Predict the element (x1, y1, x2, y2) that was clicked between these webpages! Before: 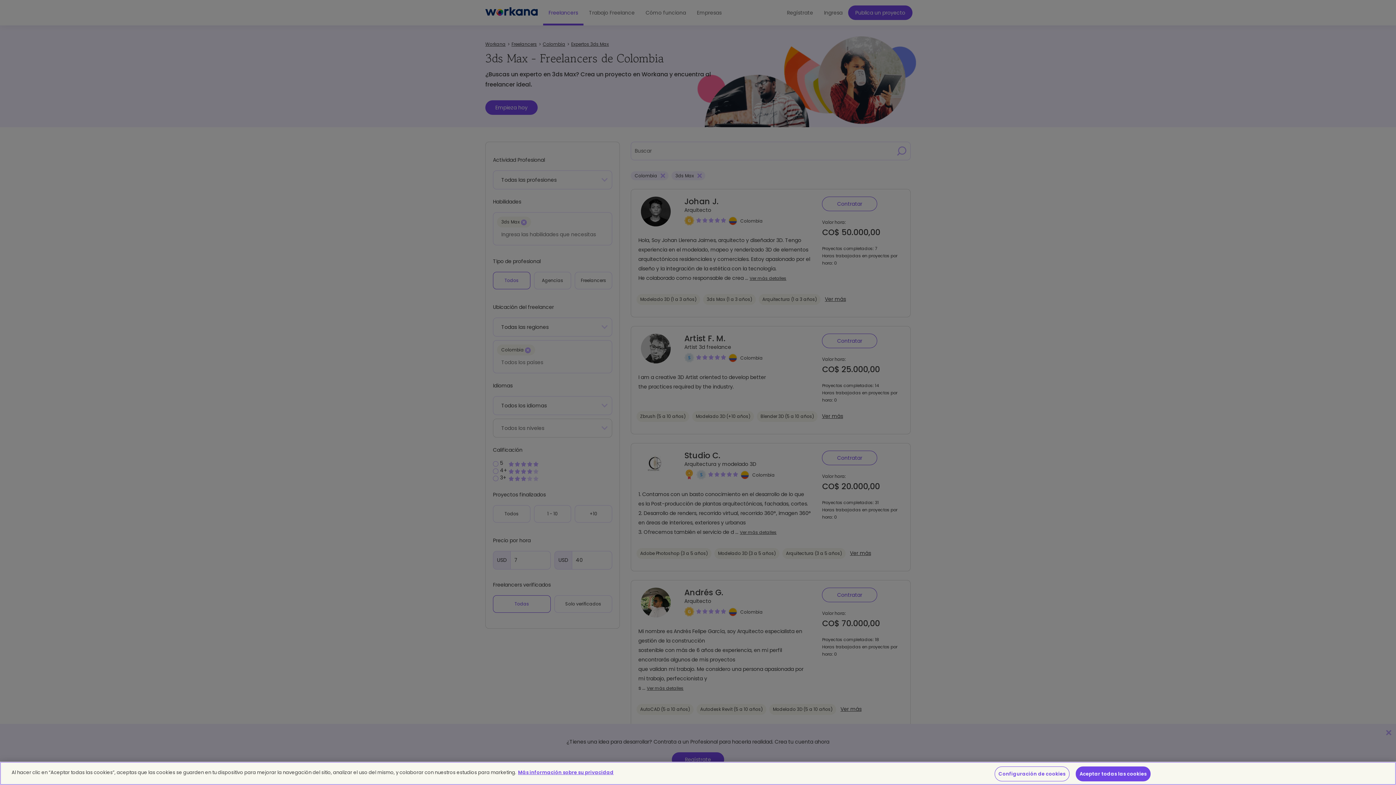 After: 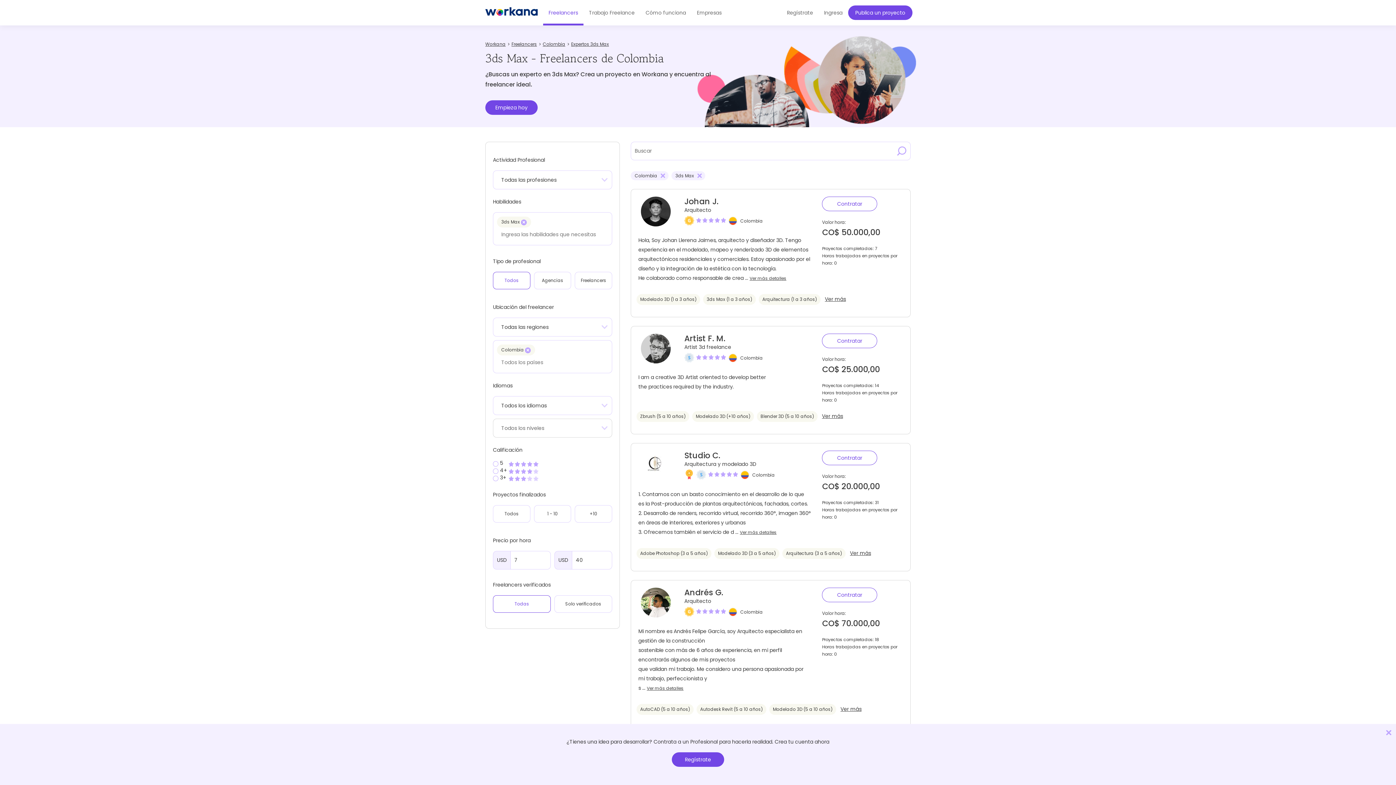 Action: bbox: (1075, 766, 1150, 781) label: Aceptar todas las cookies